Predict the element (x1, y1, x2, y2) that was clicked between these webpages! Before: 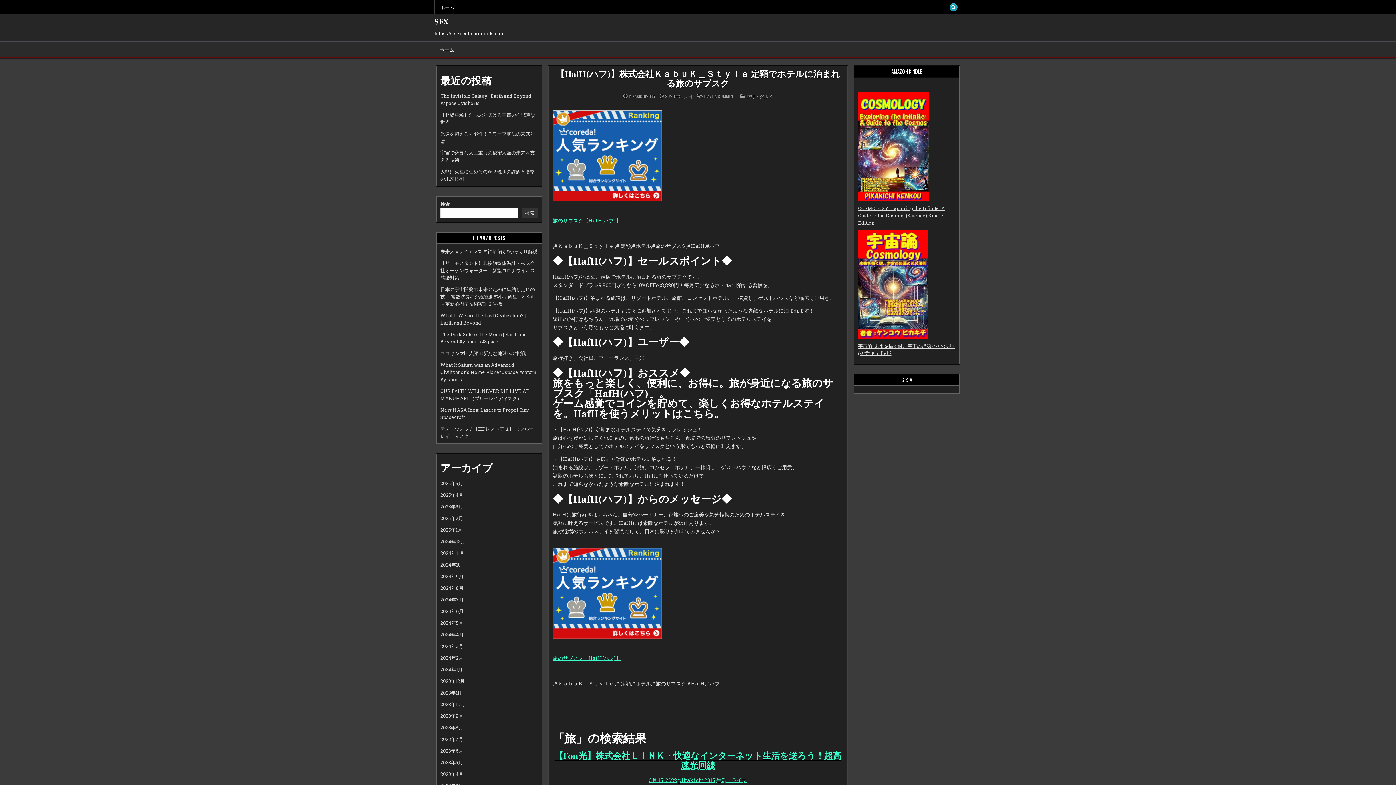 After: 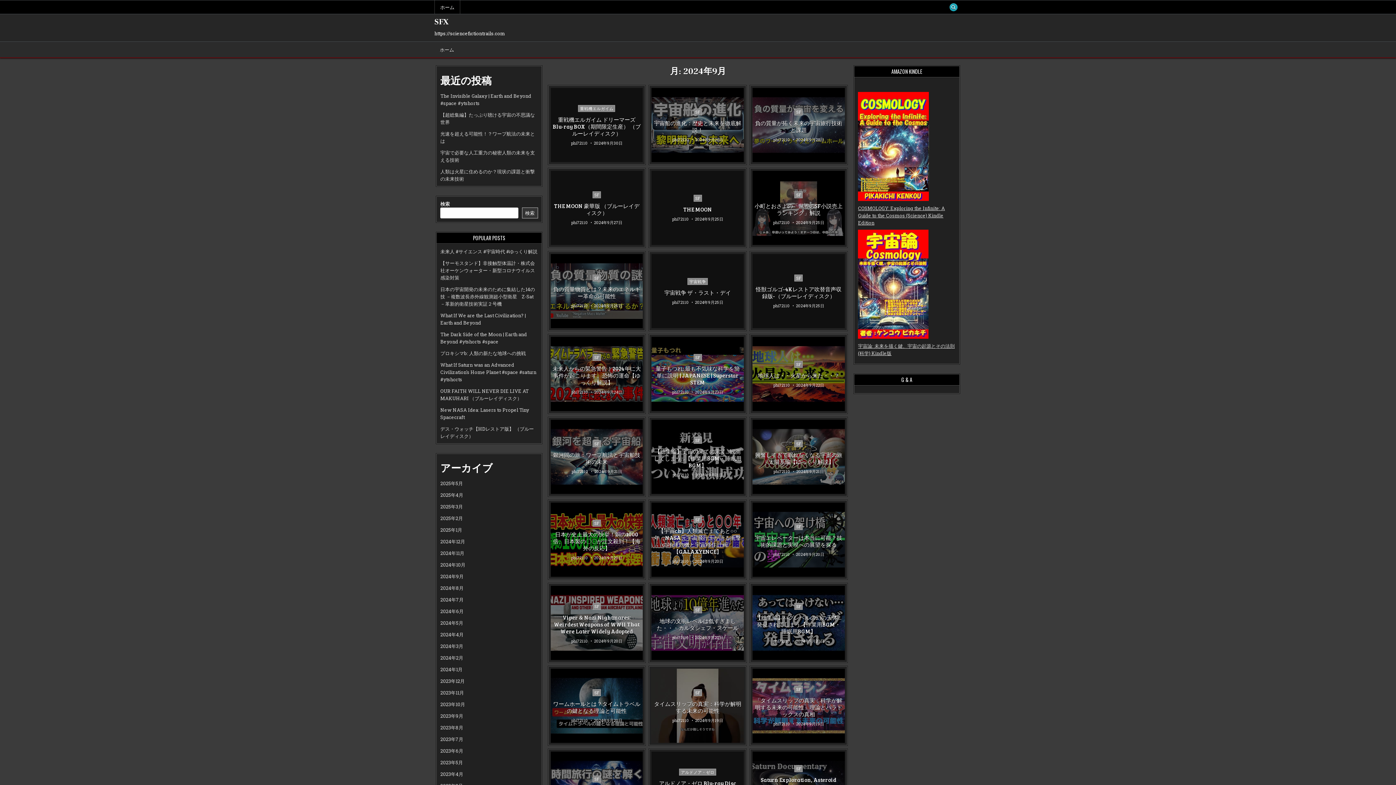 Action: bbox: (440, 573, 463, 580) label: 2024年9月